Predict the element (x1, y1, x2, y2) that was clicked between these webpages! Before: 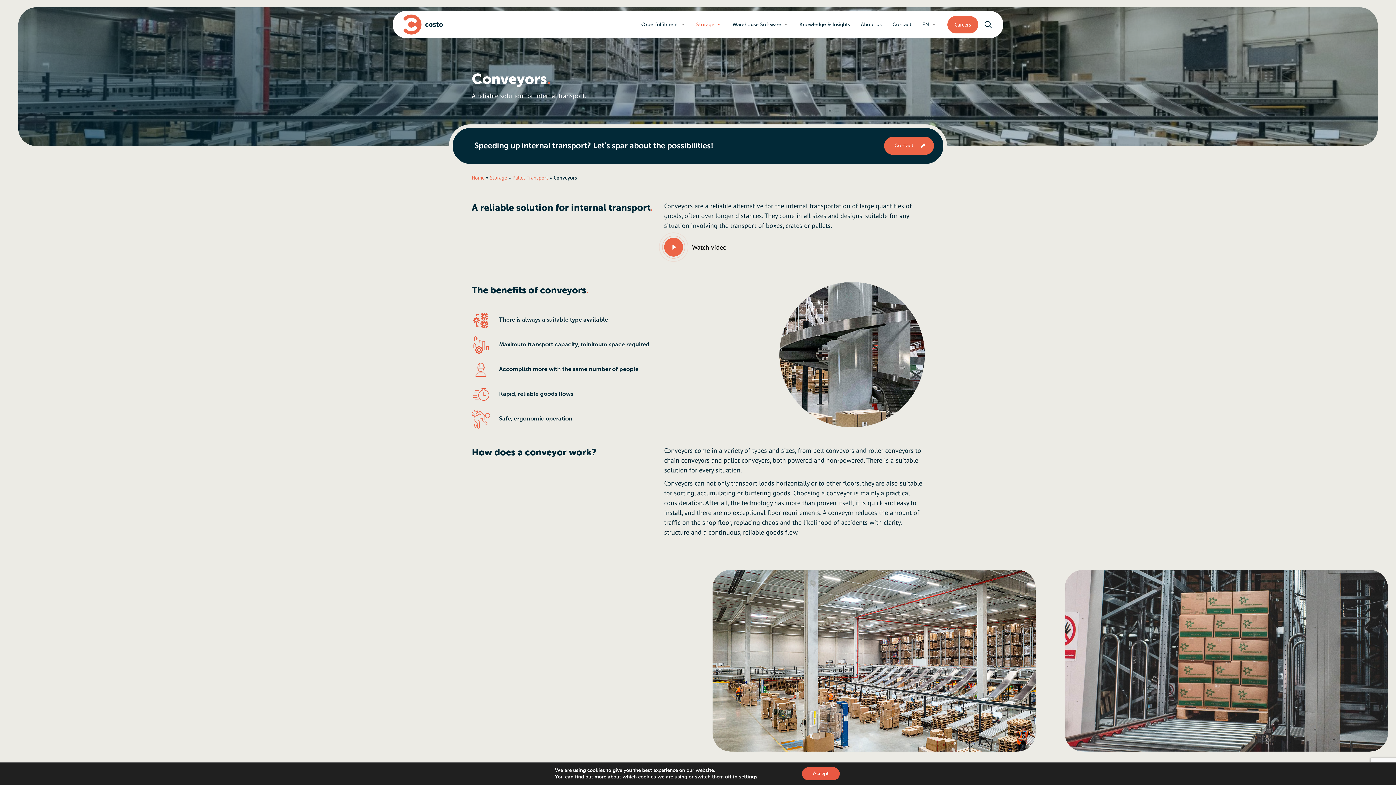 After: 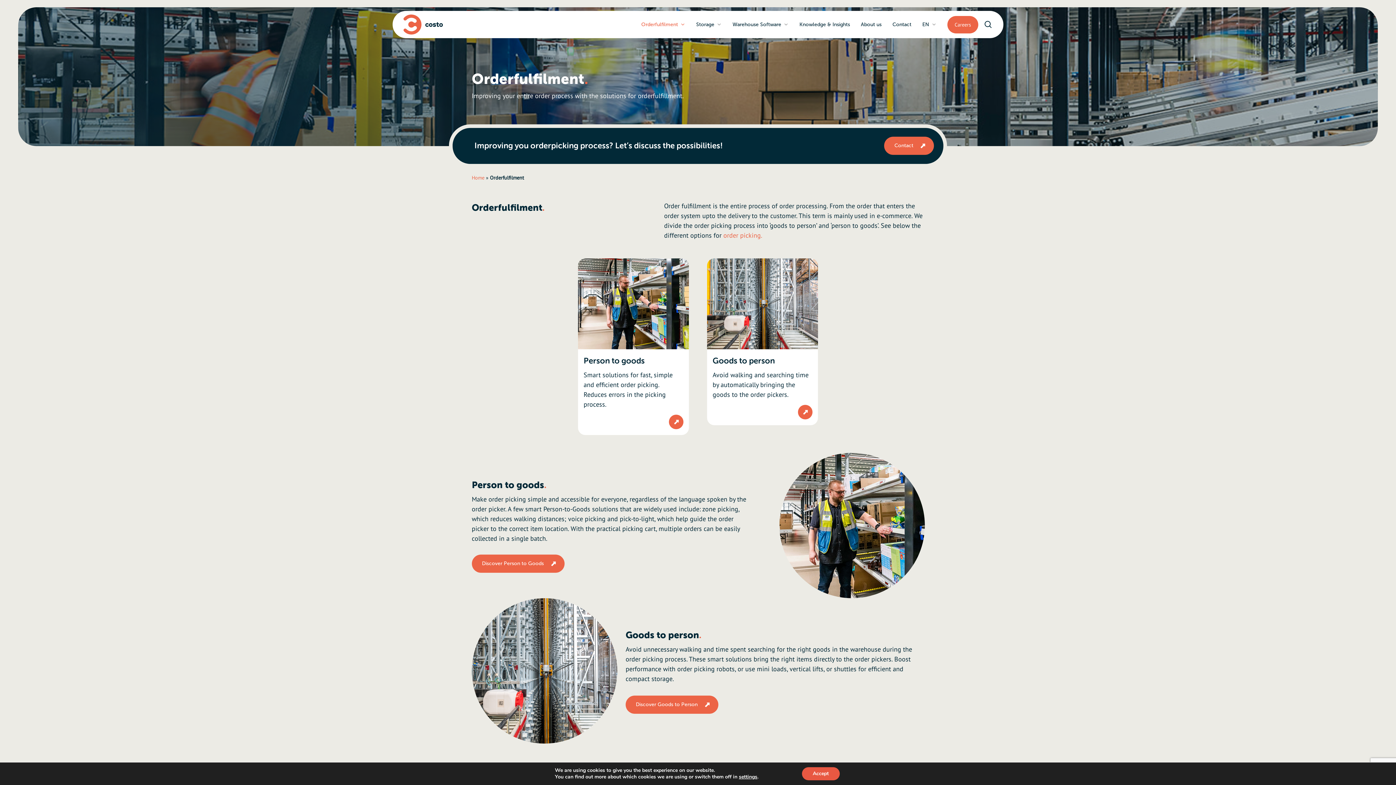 Action: label: Orderfulfilment bbox: (641, 20, 685, 28)